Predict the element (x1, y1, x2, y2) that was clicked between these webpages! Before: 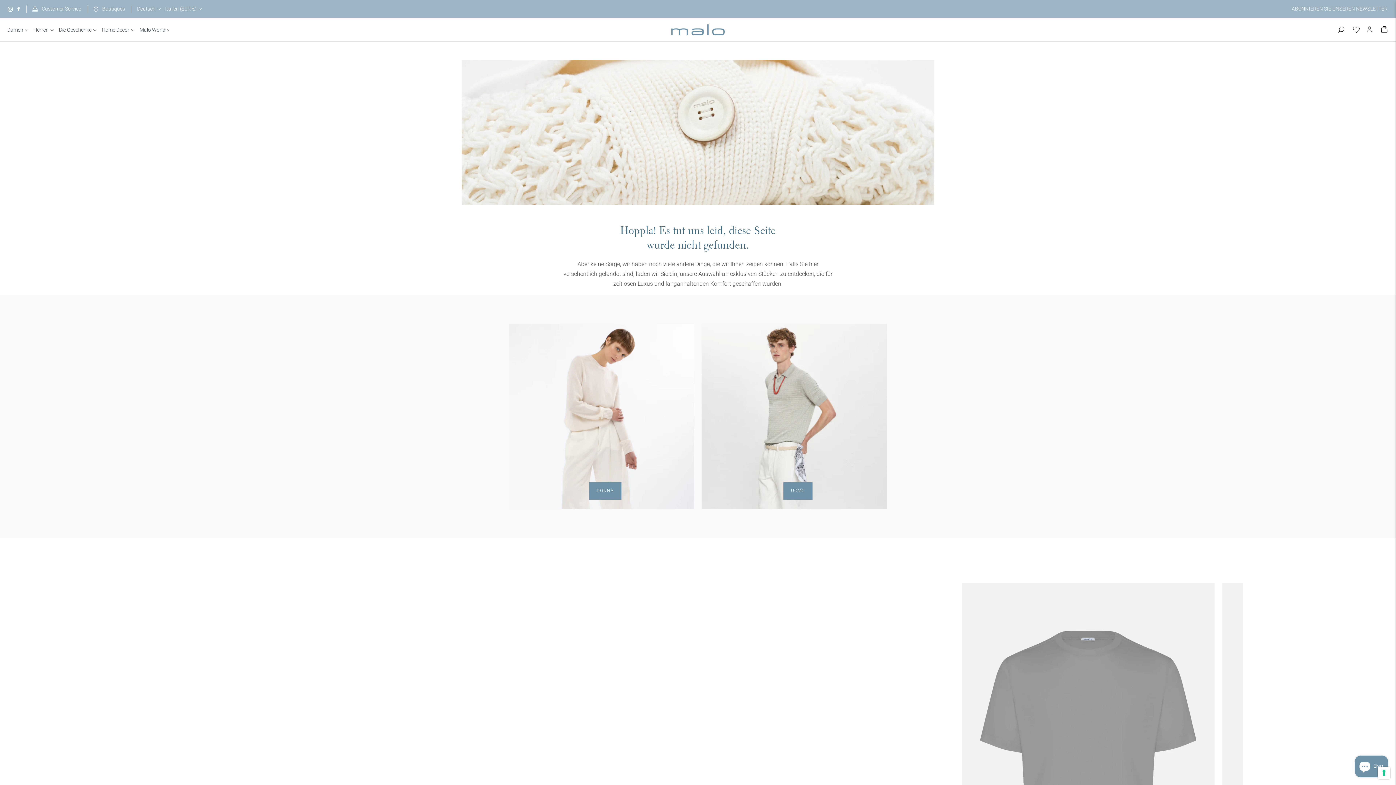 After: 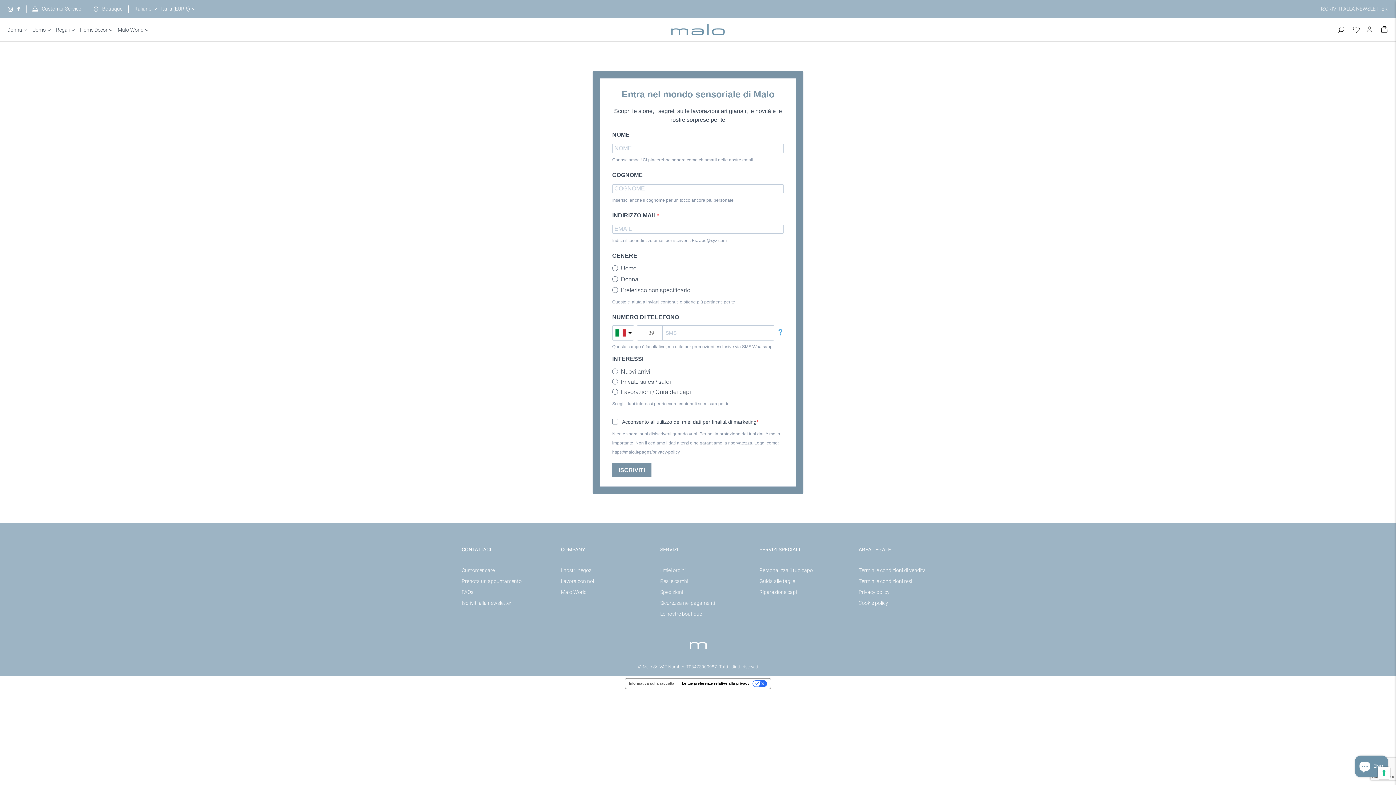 Action: label: ABONNIEREN SIE UNSEREN NEWSLETTER bbox: (1289, 6, 1388, 12)